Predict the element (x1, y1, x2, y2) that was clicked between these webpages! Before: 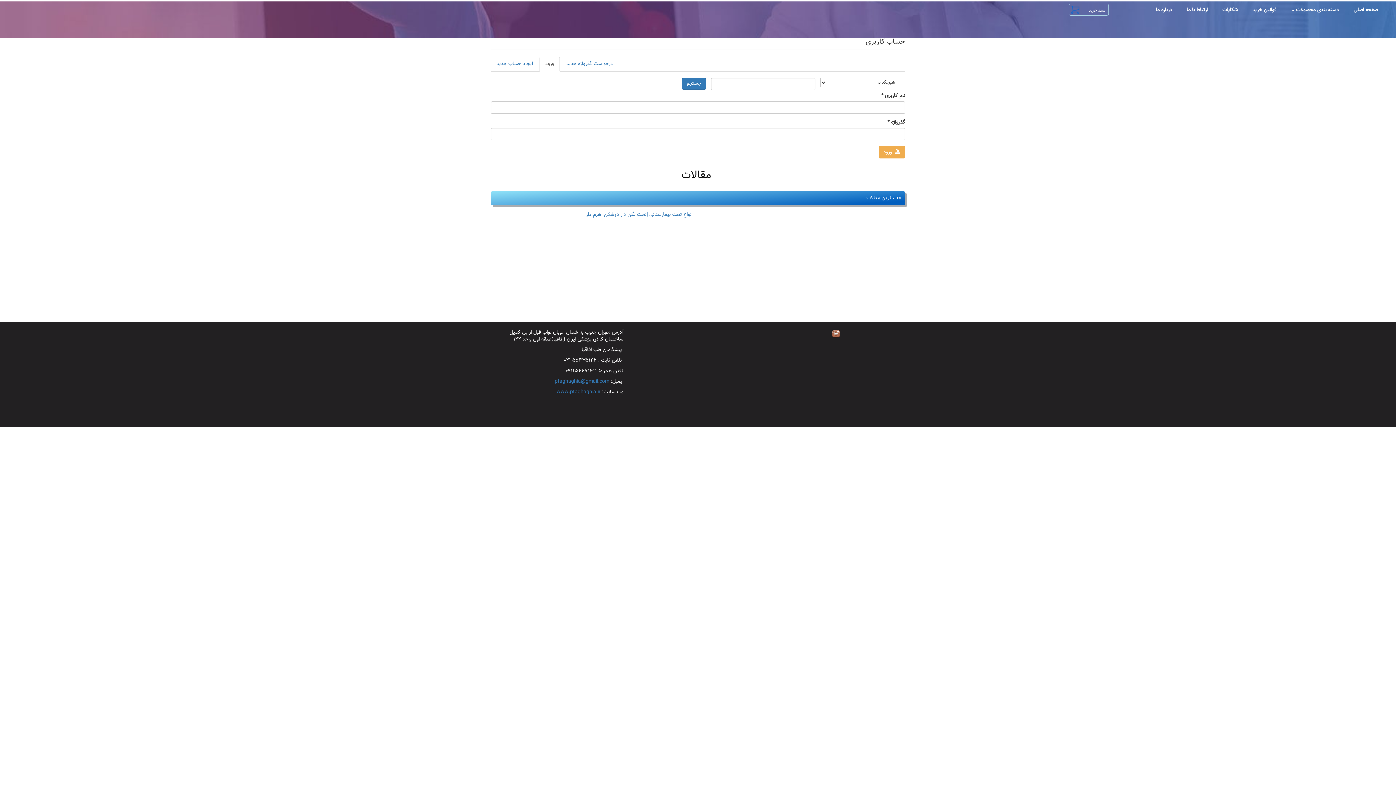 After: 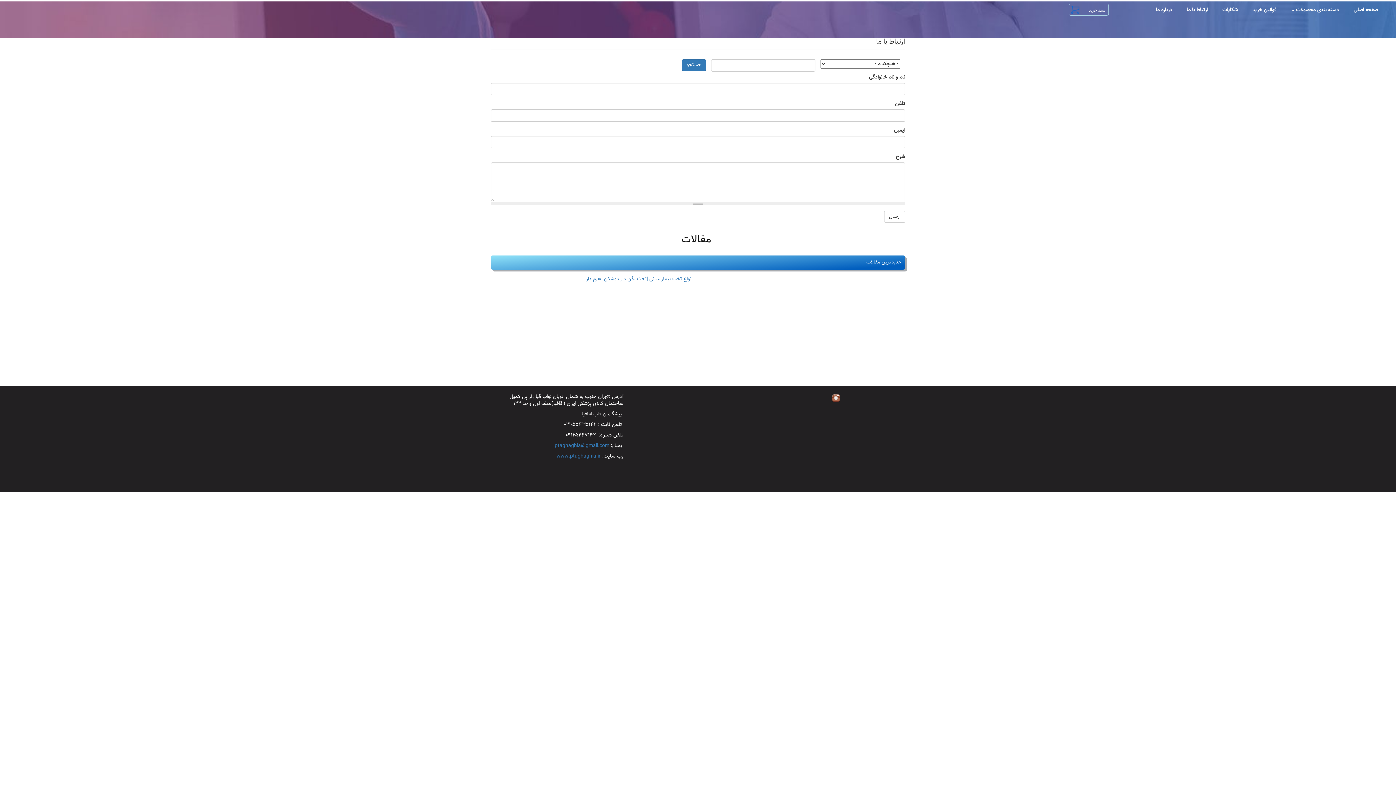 Action: bbox: (1215, 1, 1245, 19) label: شکایات